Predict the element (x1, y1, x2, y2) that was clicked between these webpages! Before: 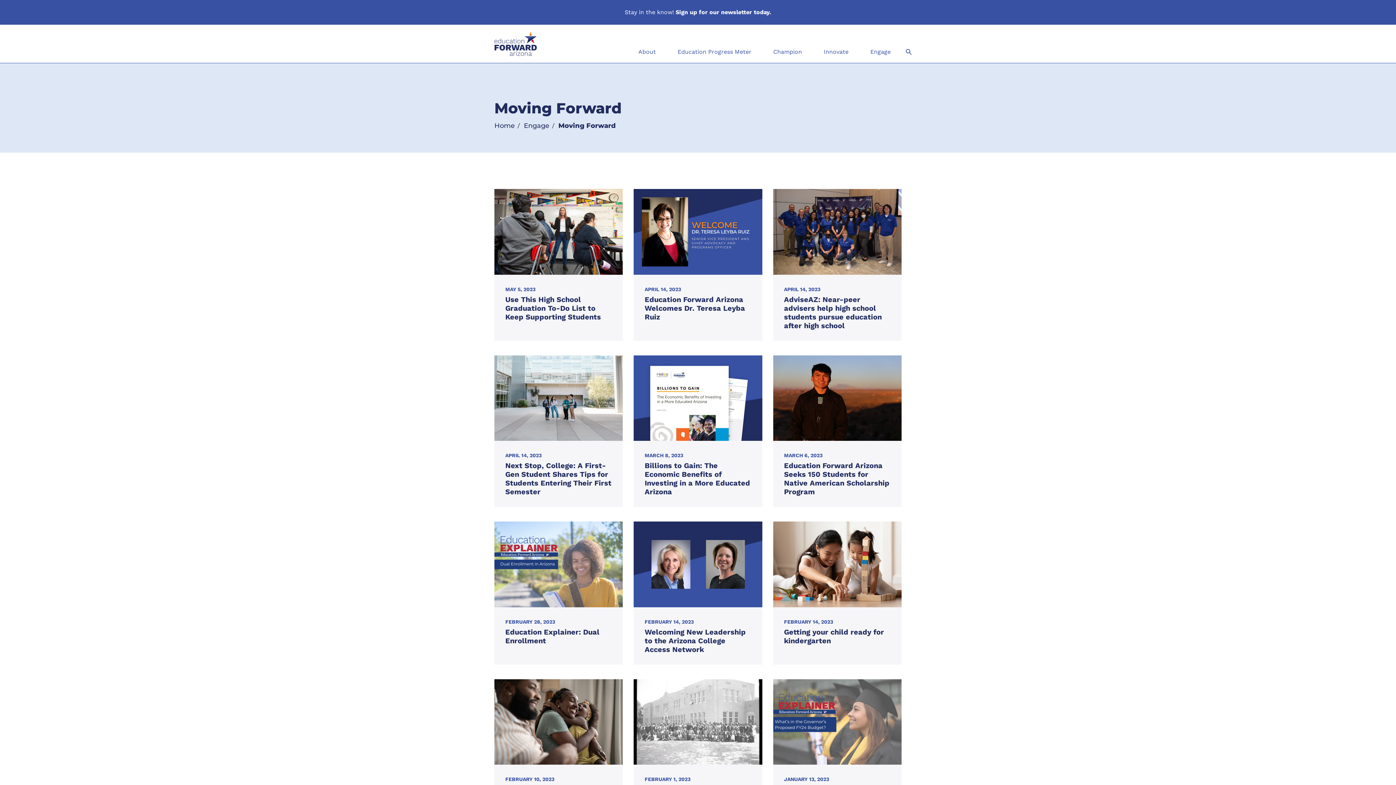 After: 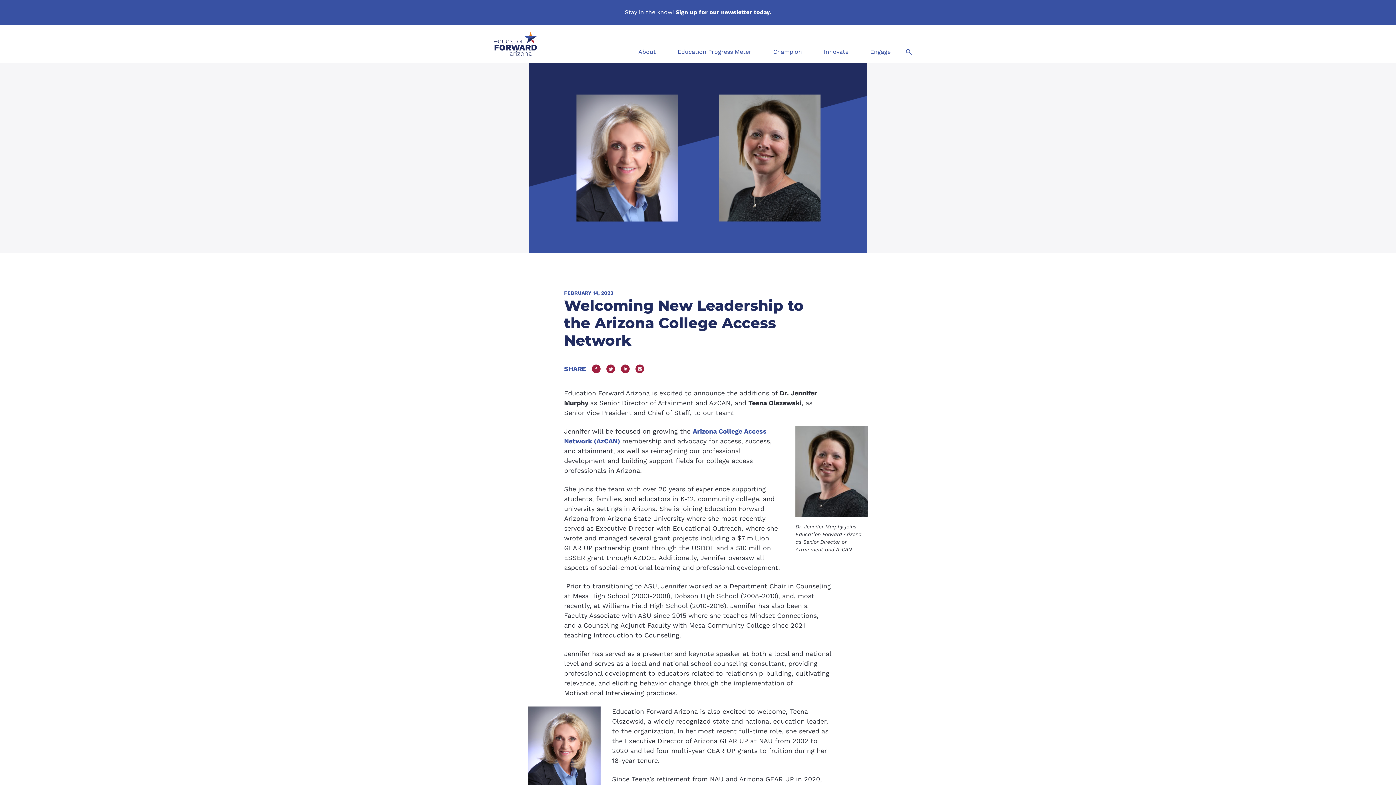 Action: bbox: (633, 521, 762, 664) label: FEBRUARY 14, 2023
Welcoming New Leadership to the Arizona College Access Network